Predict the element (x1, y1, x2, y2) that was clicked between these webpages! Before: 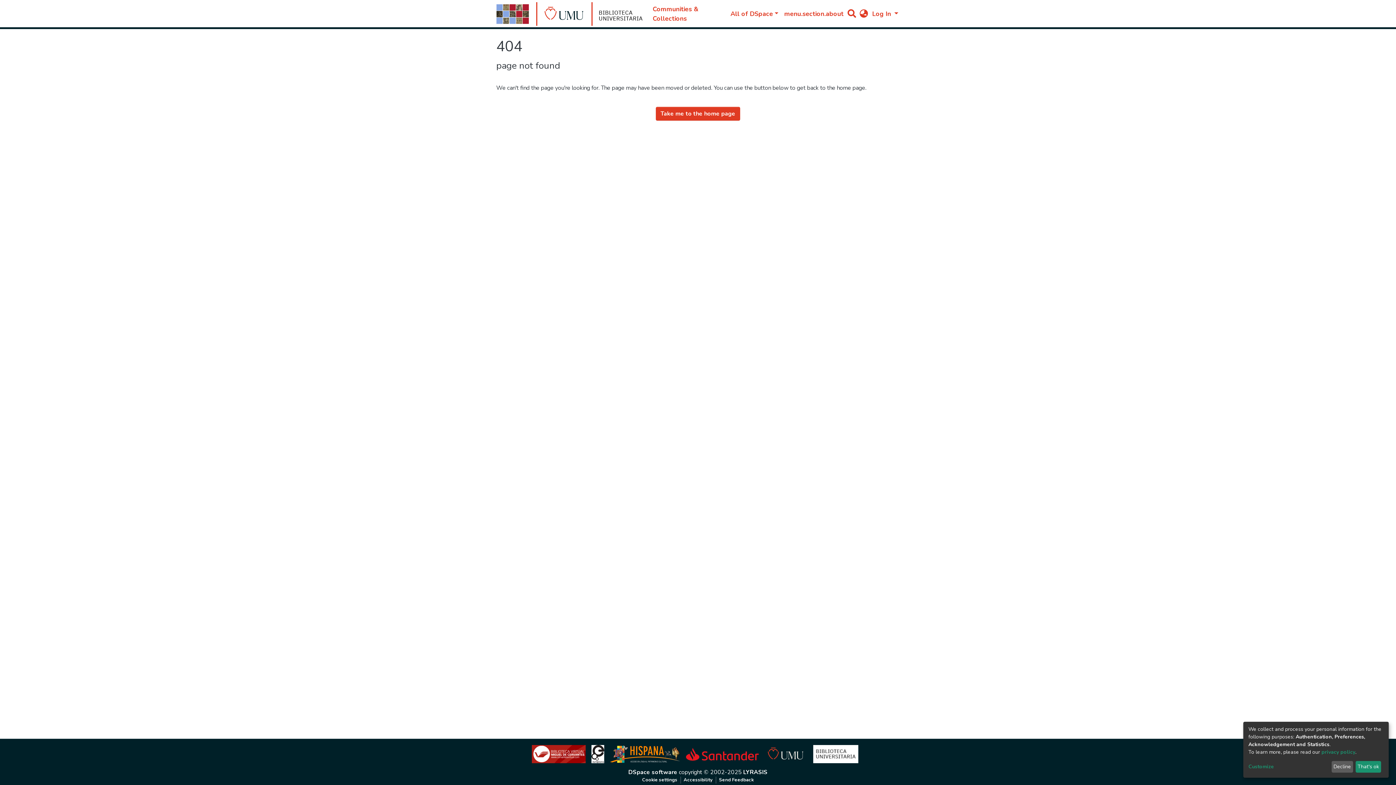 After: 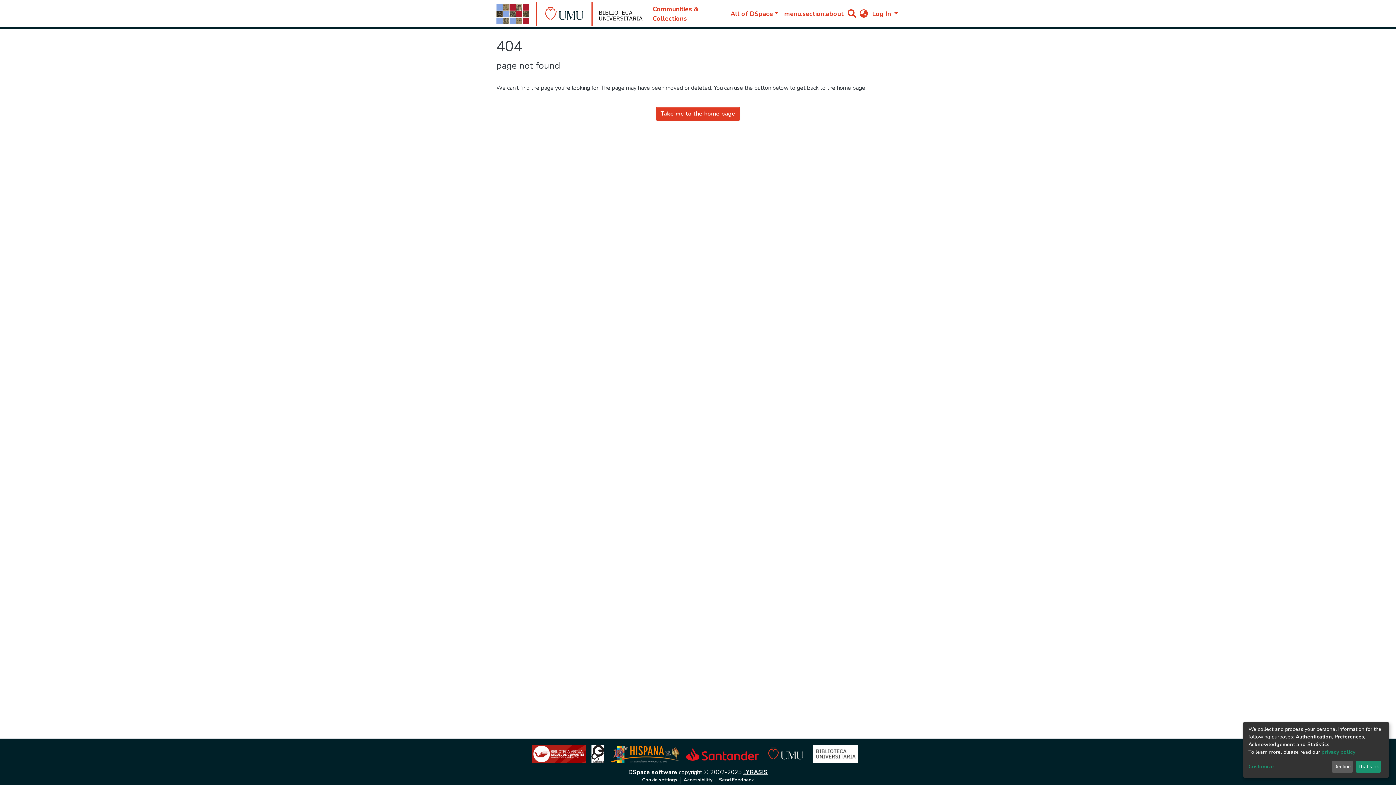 Action: bbox: (743, 768, 767, 776) label: LYRASIS